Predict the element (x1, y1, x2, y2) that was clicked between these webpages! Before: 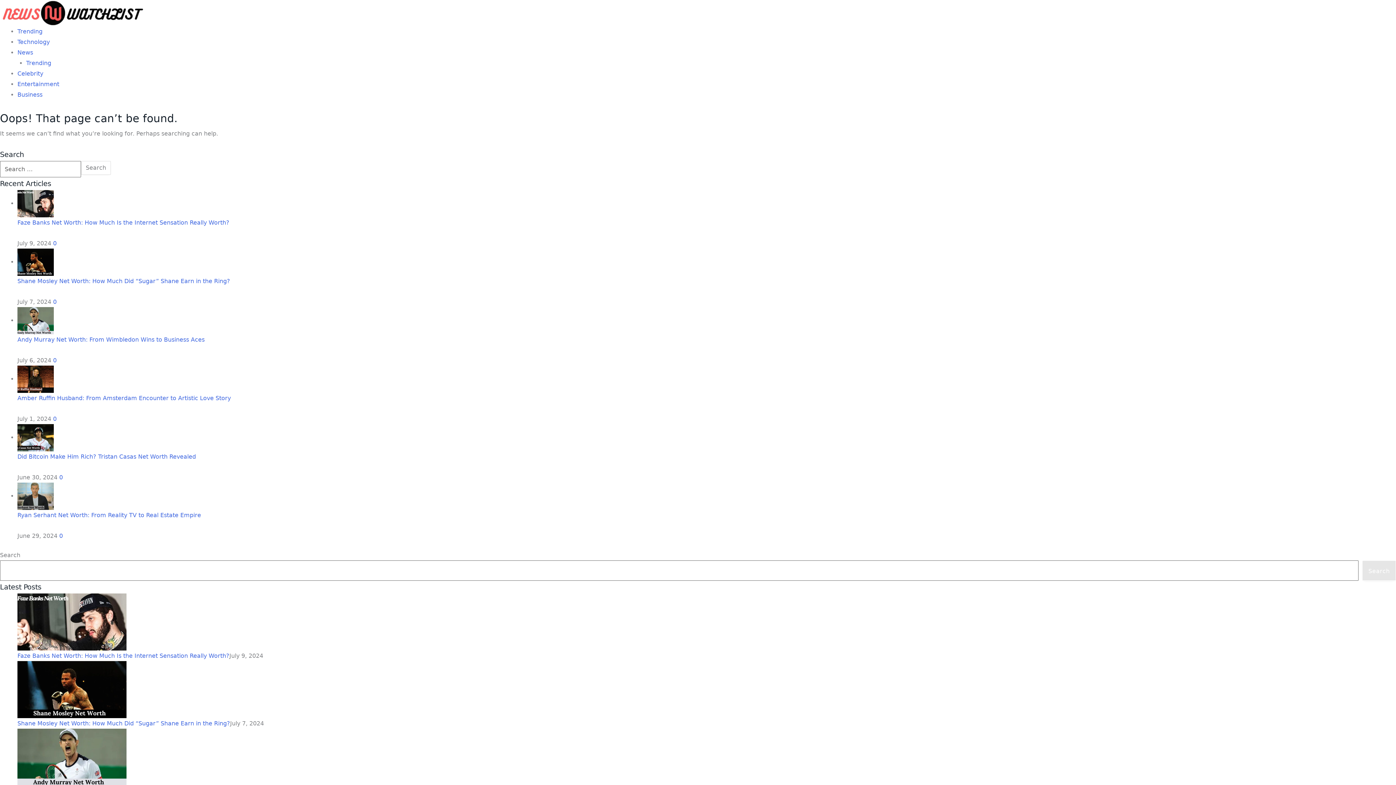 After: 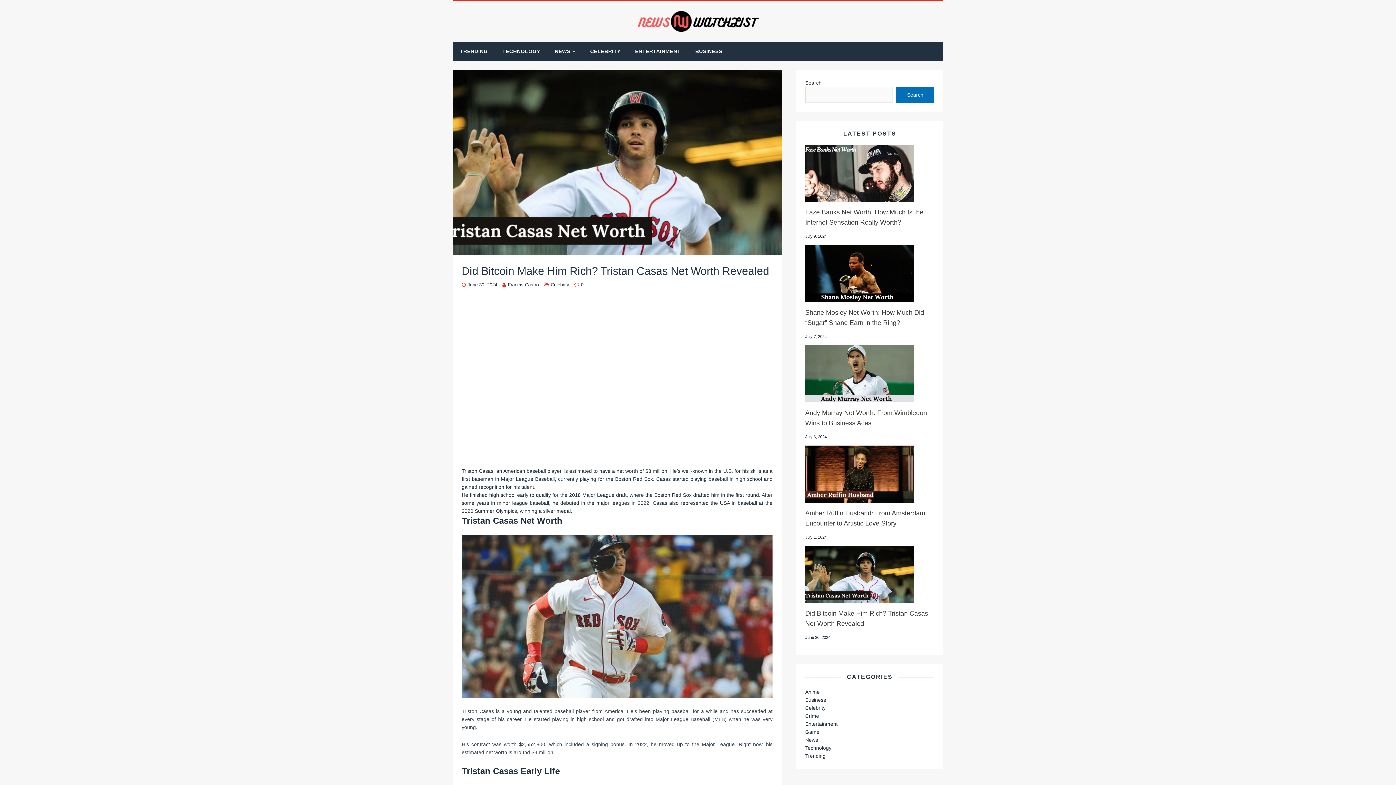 Action: label: Did Bitcoin Make Him Rich? Tristan Casas Net Worth Revealed bbox: (17, 453, 196, 460)